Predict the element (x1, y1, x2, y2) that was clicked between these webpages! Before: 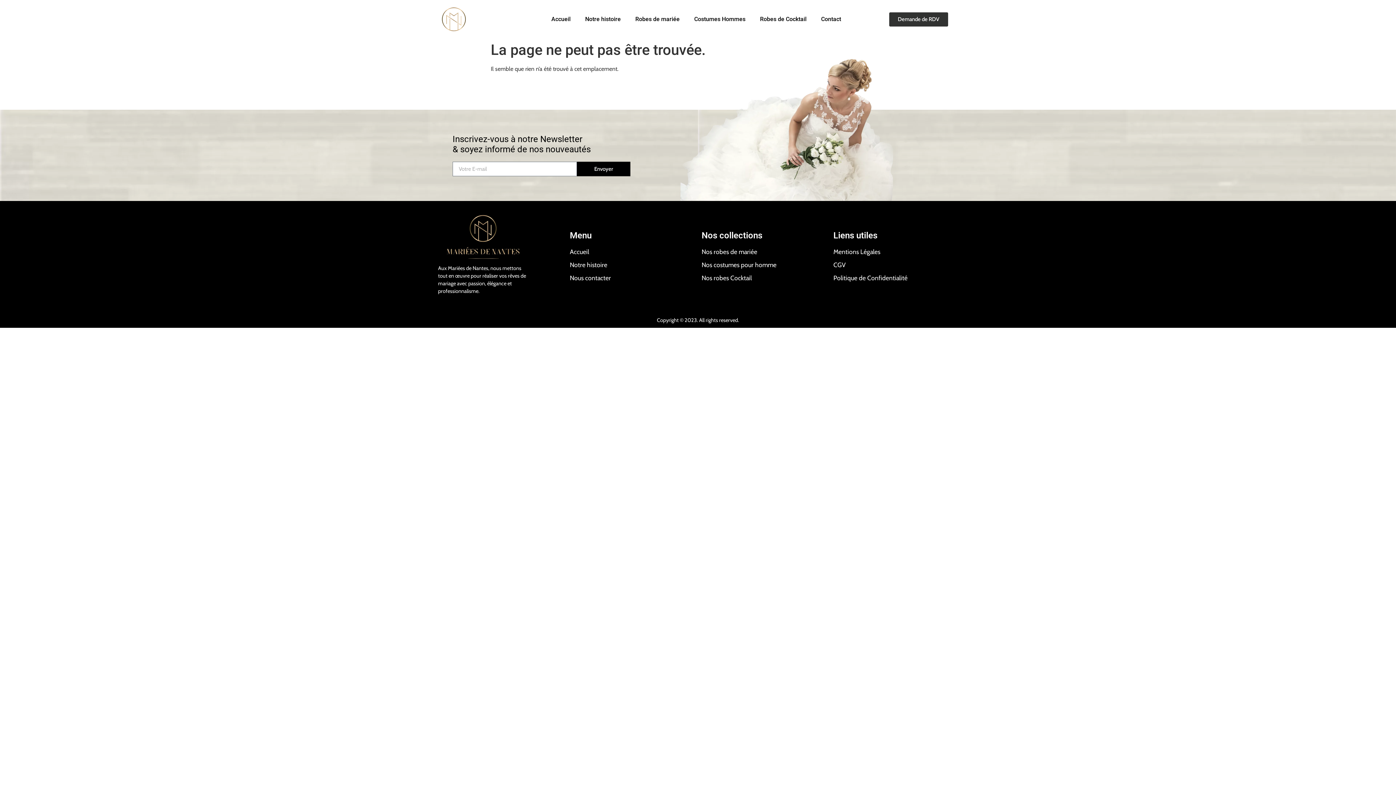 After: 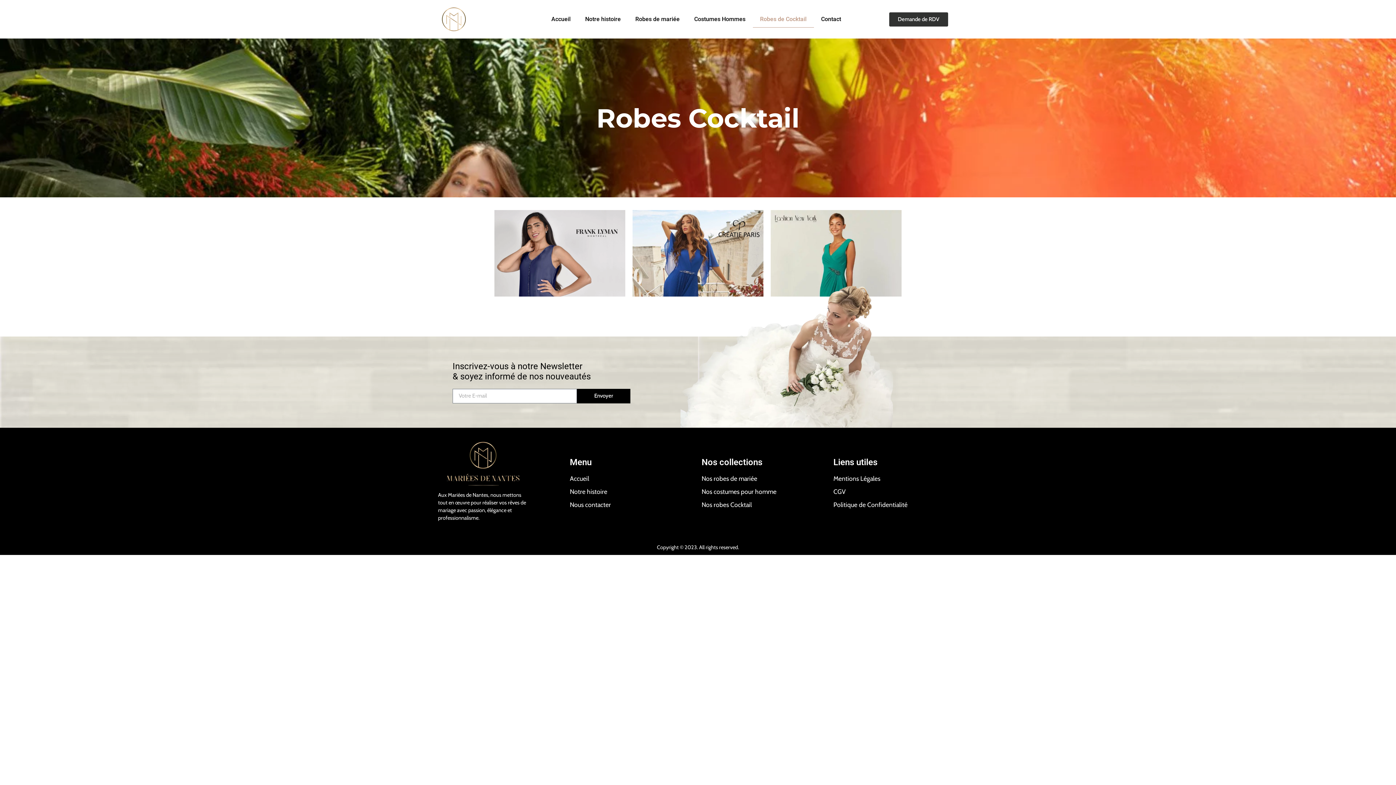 Action: label: Nos robes Cocktail bbox: (701, 273, 826, 282)